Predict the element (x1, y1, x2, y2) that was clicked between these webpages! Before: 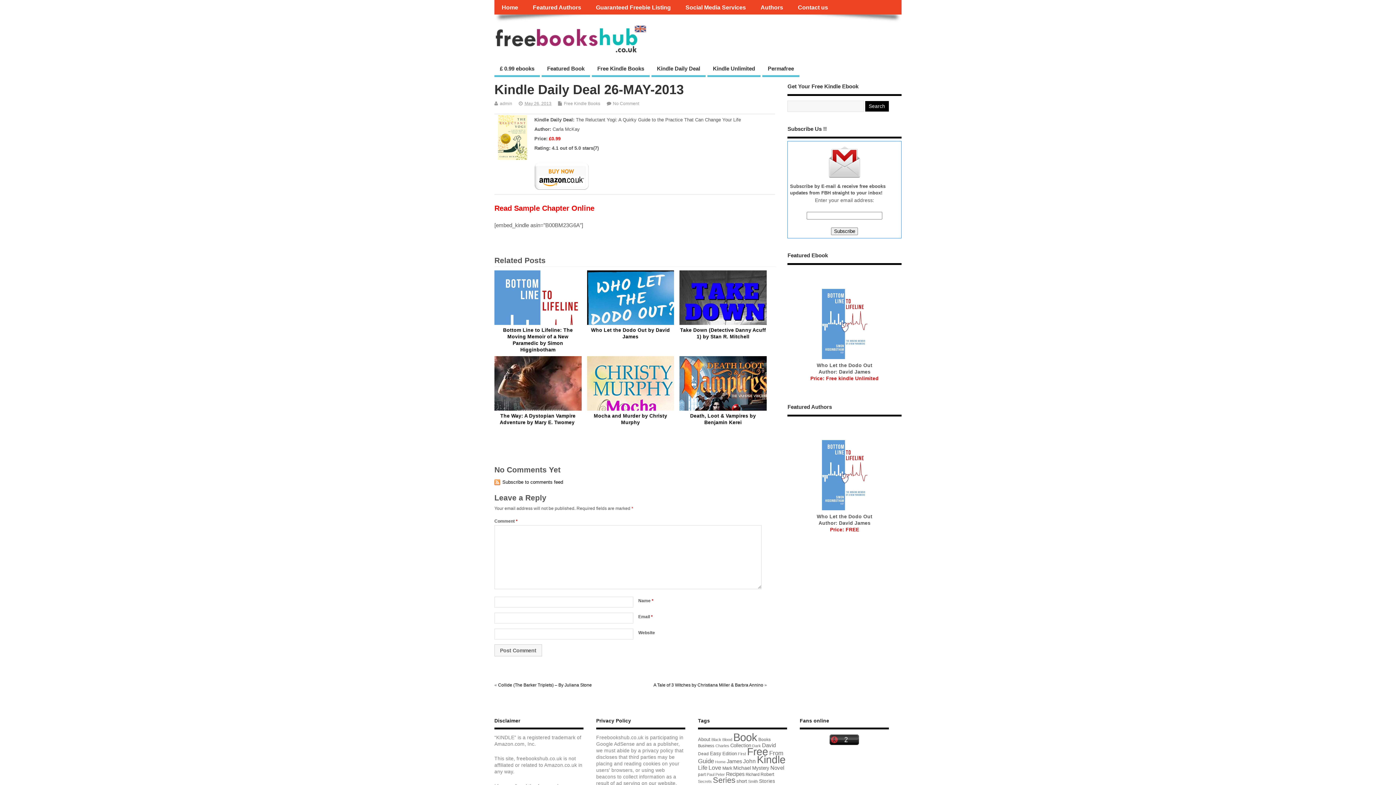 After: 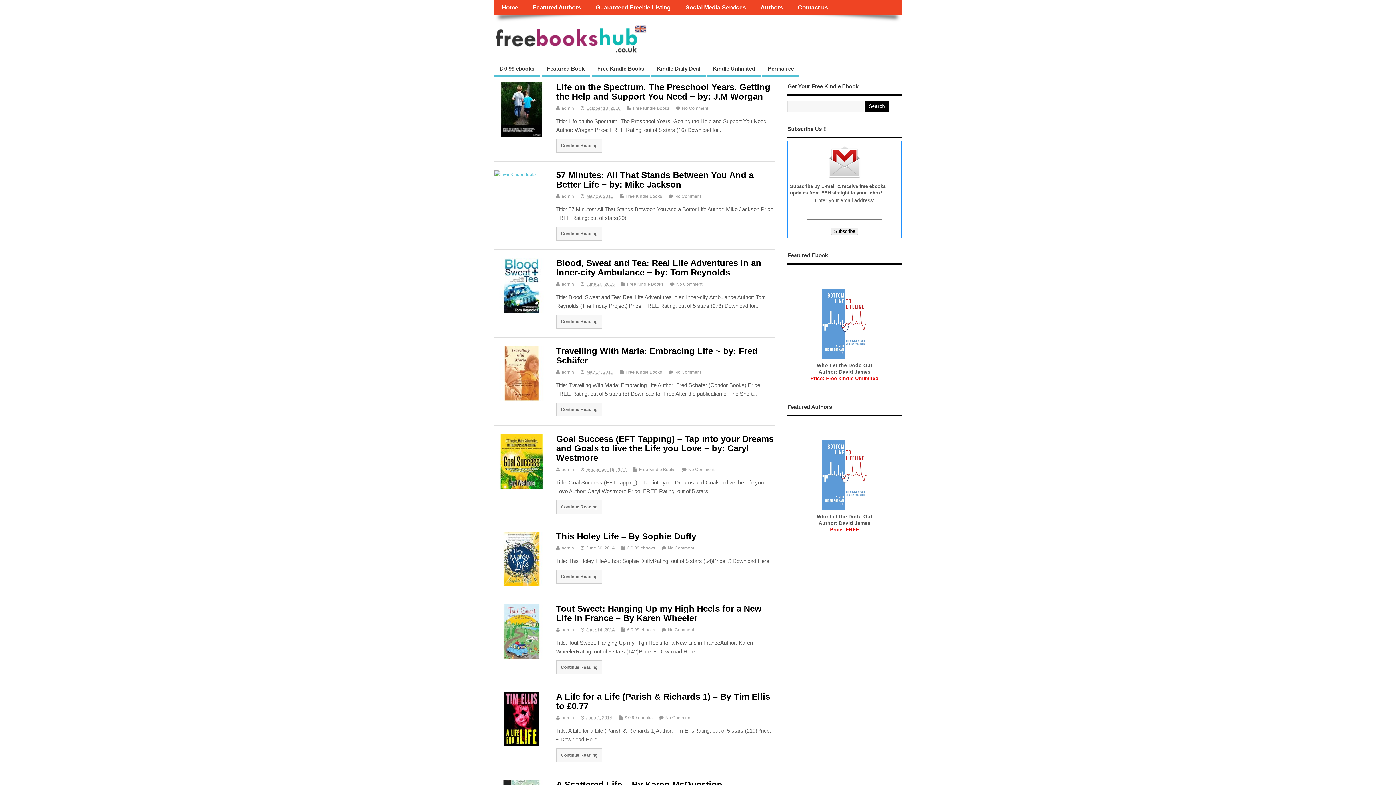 Action: bbox: (698, 764, 707, 771) label: Life (281 items)